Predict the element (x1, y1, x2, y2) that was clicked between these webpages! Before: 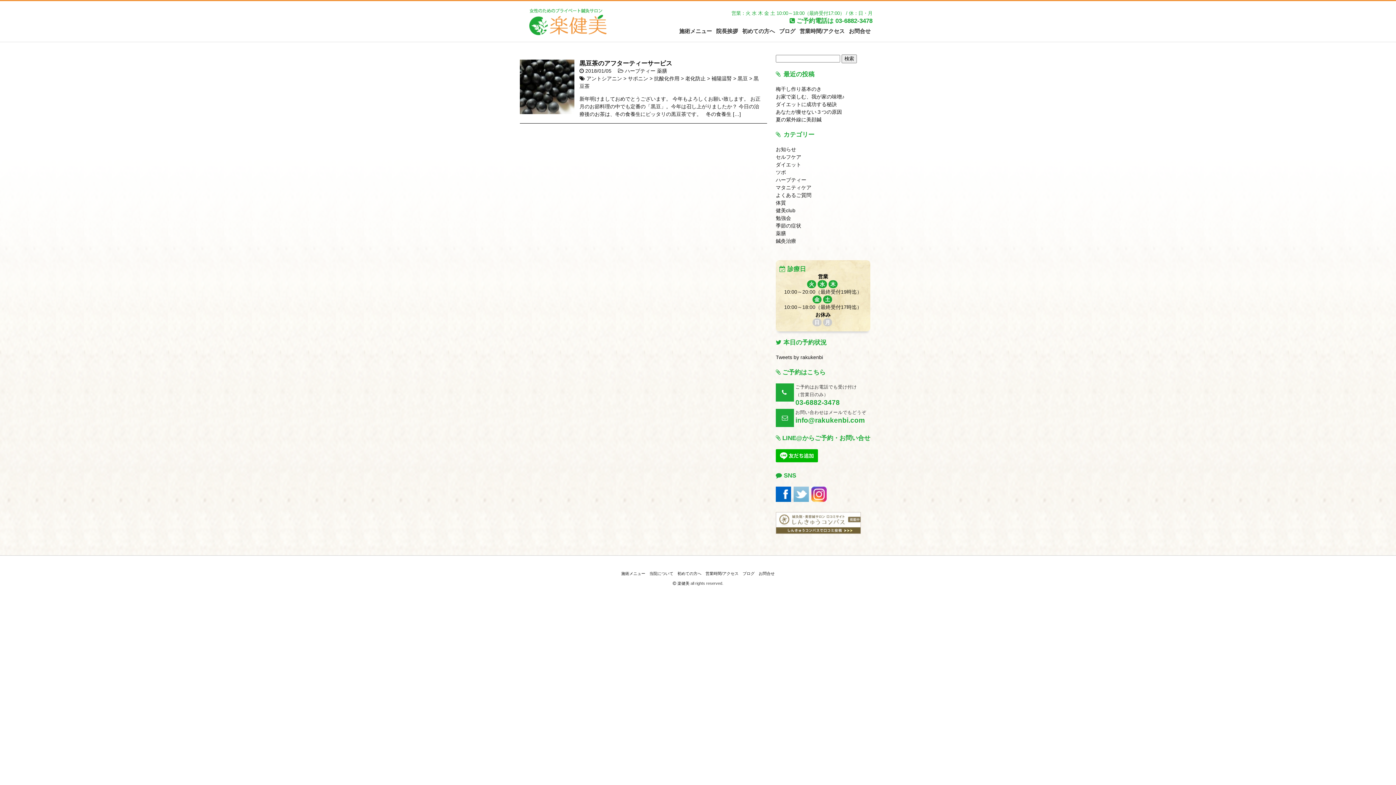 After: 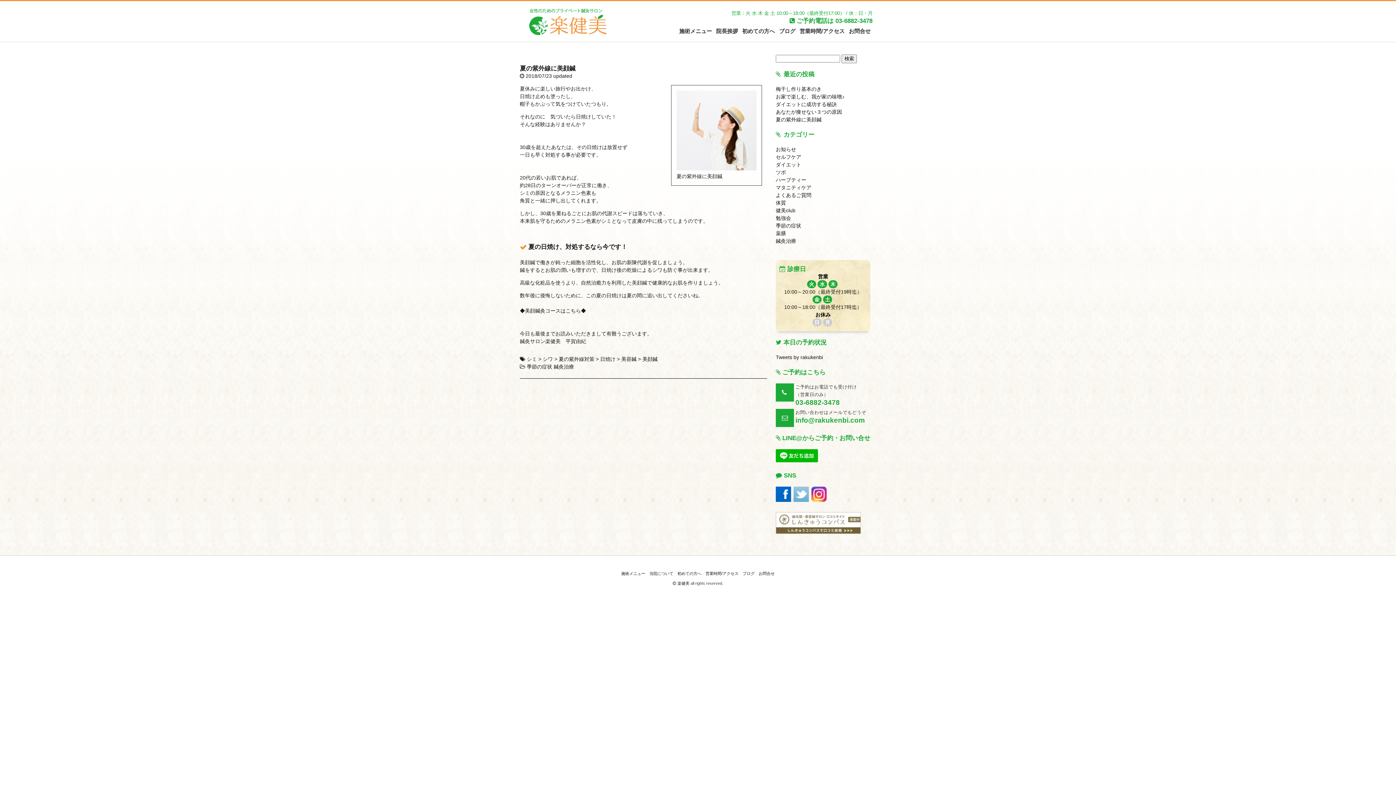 Action: bbox: (776, 116, 821, 122) label: 夏の紫外線に美顔鍼